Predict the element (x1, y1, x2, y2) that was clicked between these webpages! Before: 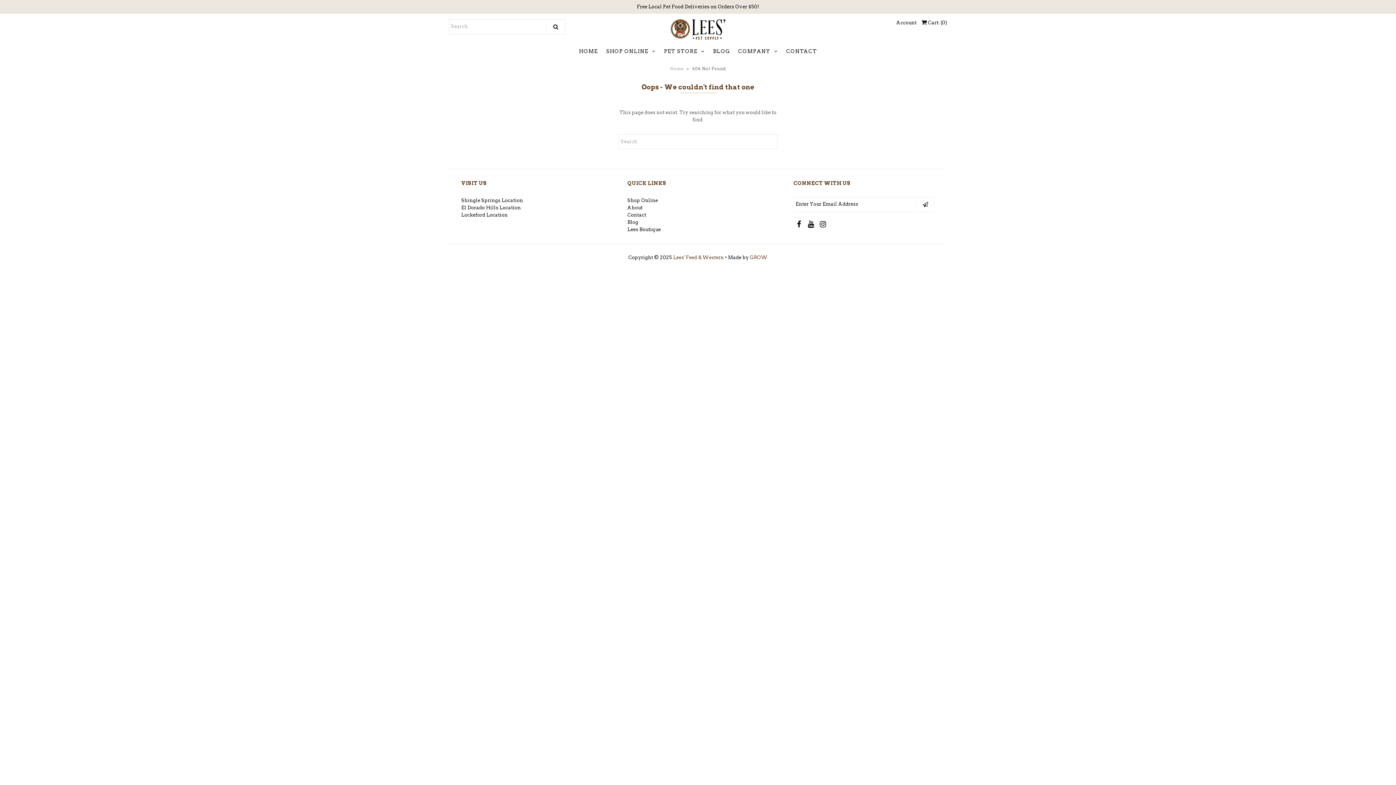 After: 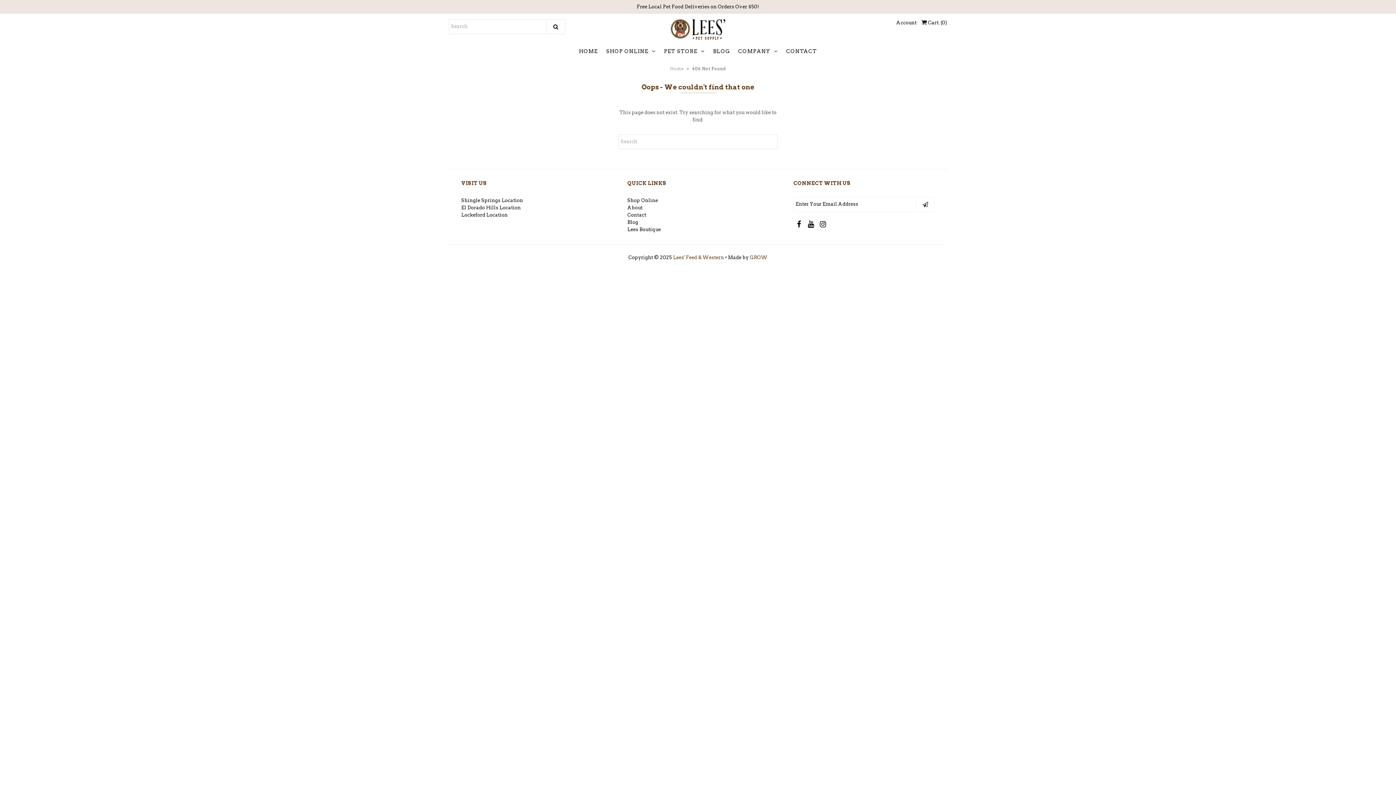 Action: bbox: (749, 254, 767, 260) label: GROW